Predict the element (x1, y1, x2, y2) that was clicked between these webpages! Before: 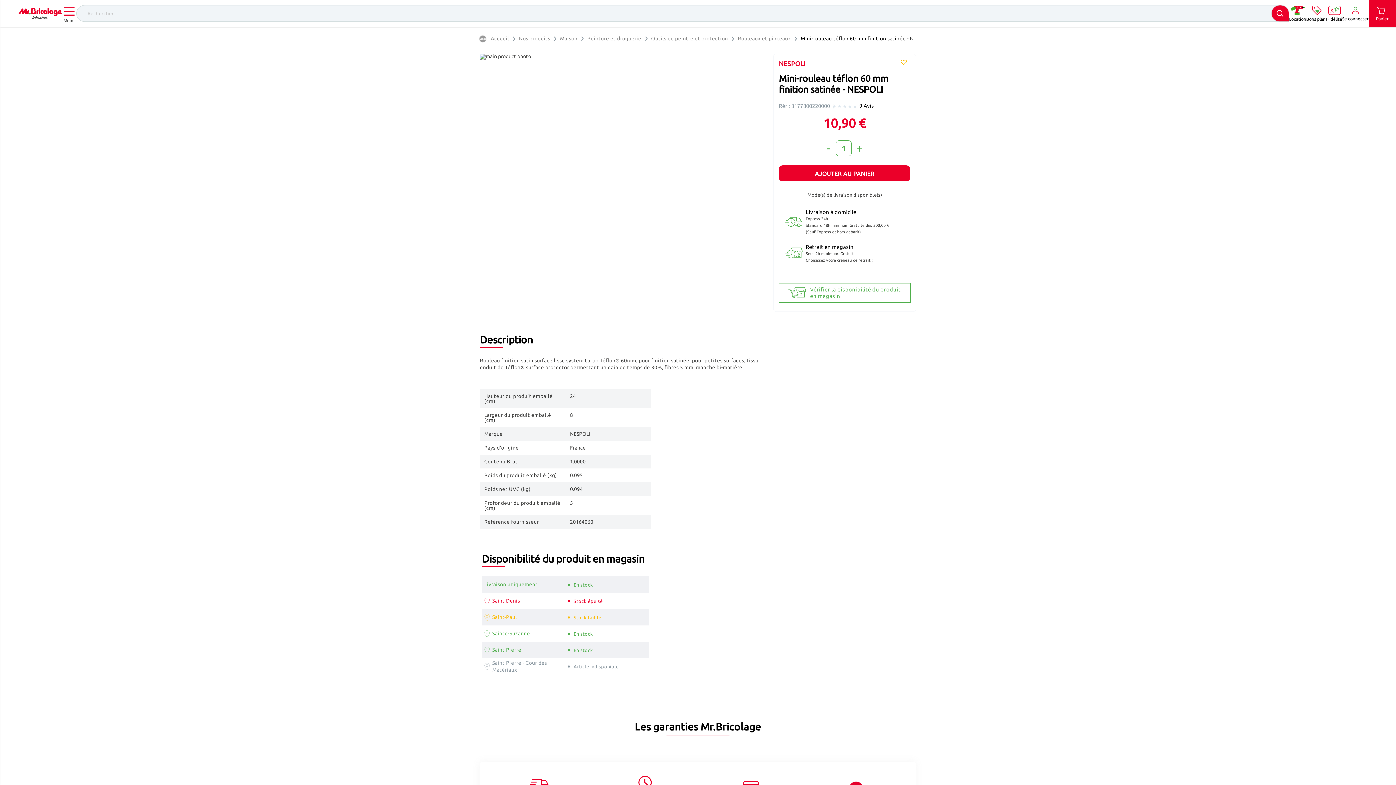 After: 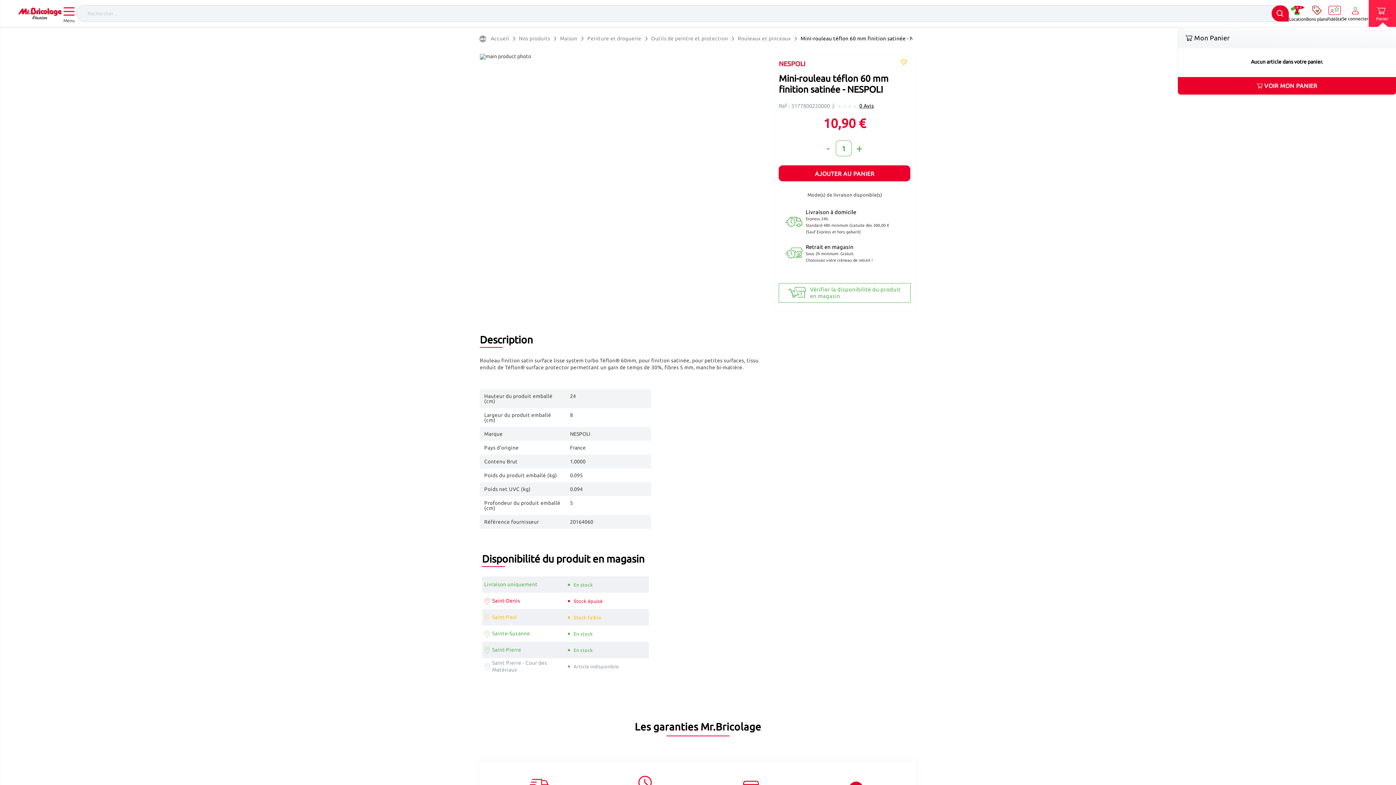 Action: bbox: (1369, 0, 1396, 26)